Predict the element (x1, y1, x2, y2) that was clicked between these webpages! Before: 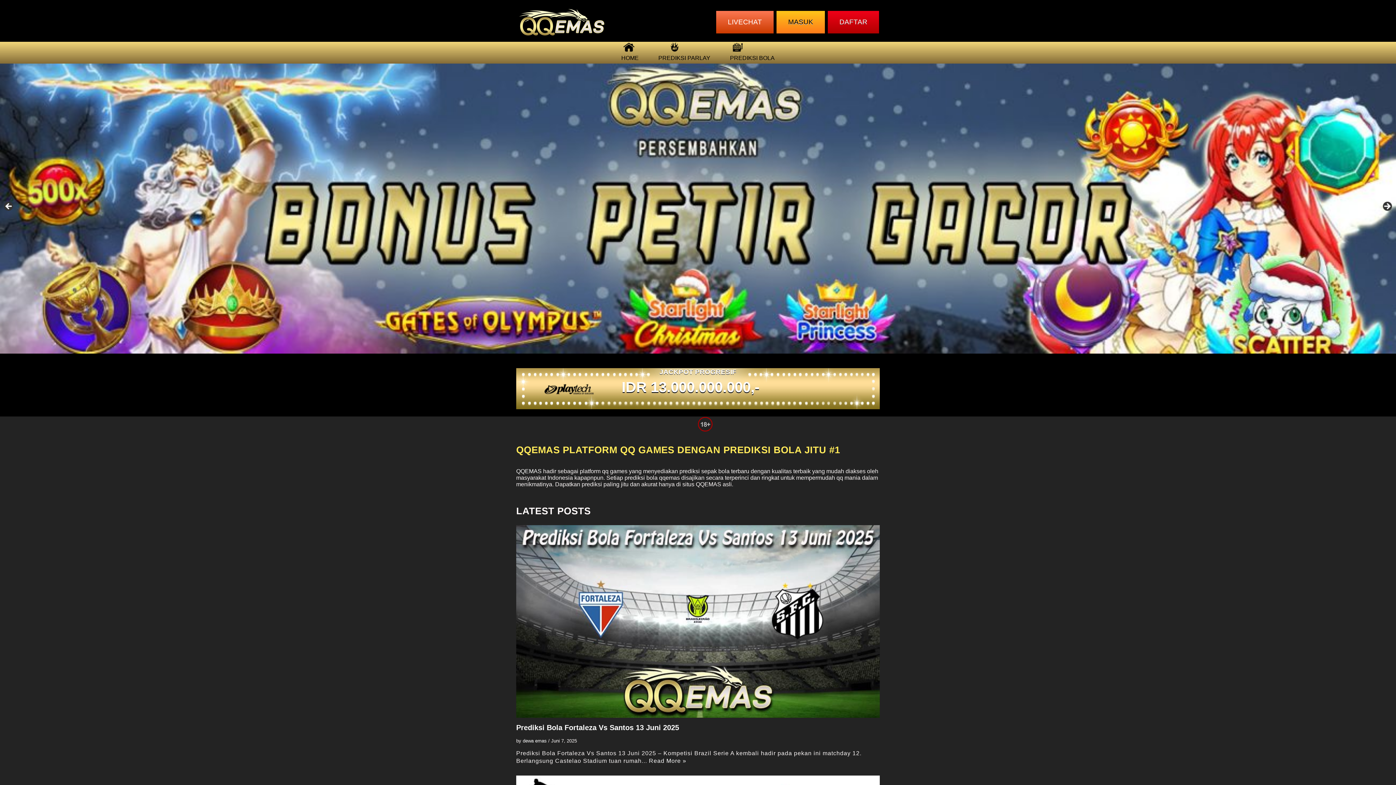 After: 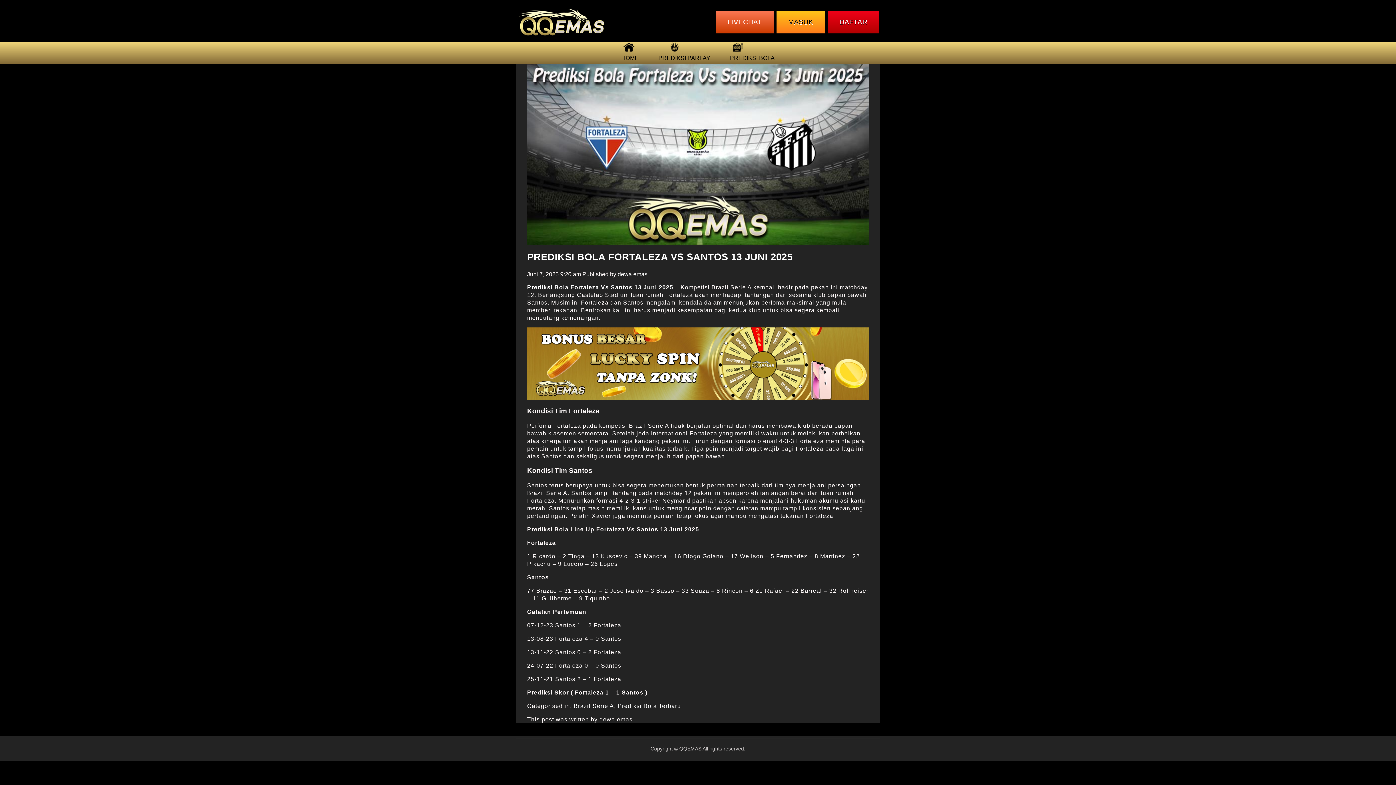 Action: bbox: (516, 525, 880, 718)